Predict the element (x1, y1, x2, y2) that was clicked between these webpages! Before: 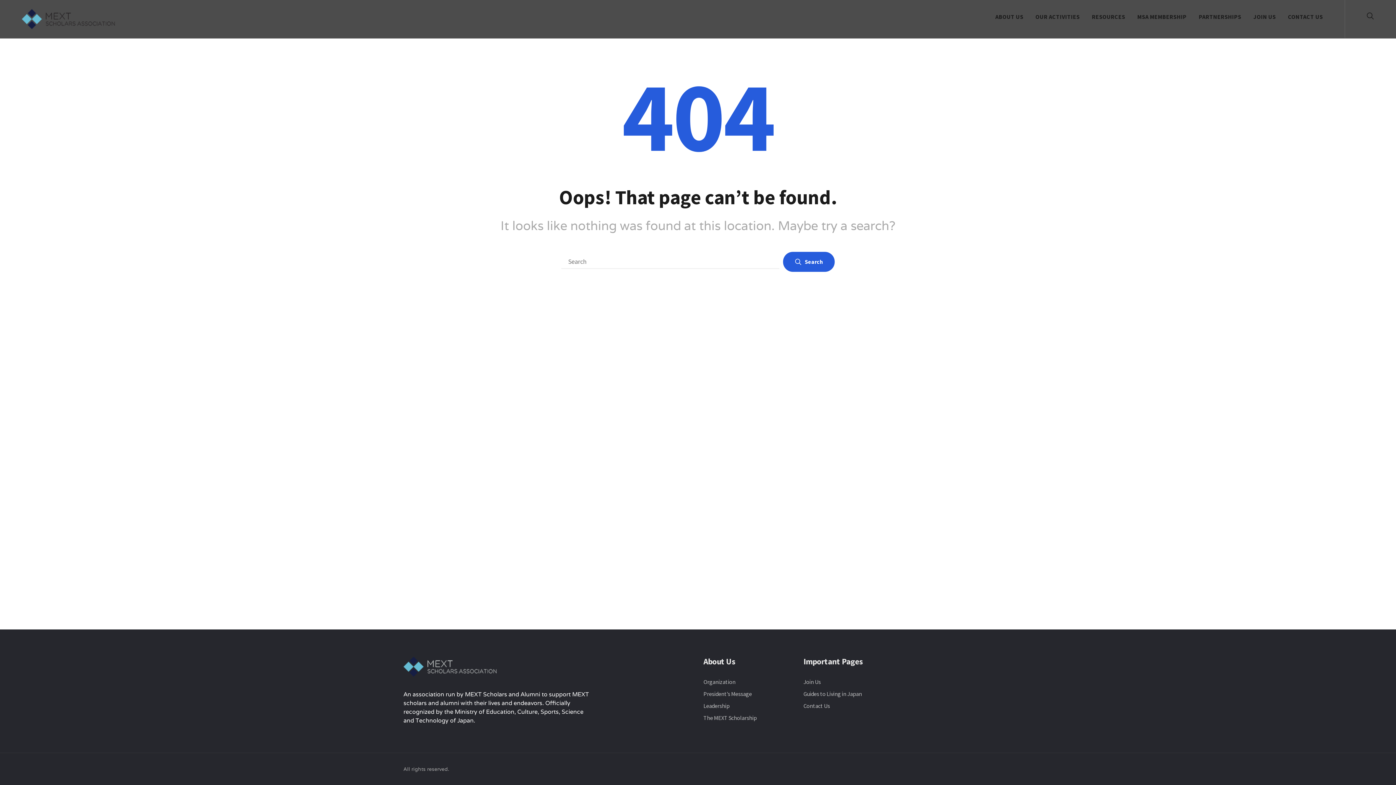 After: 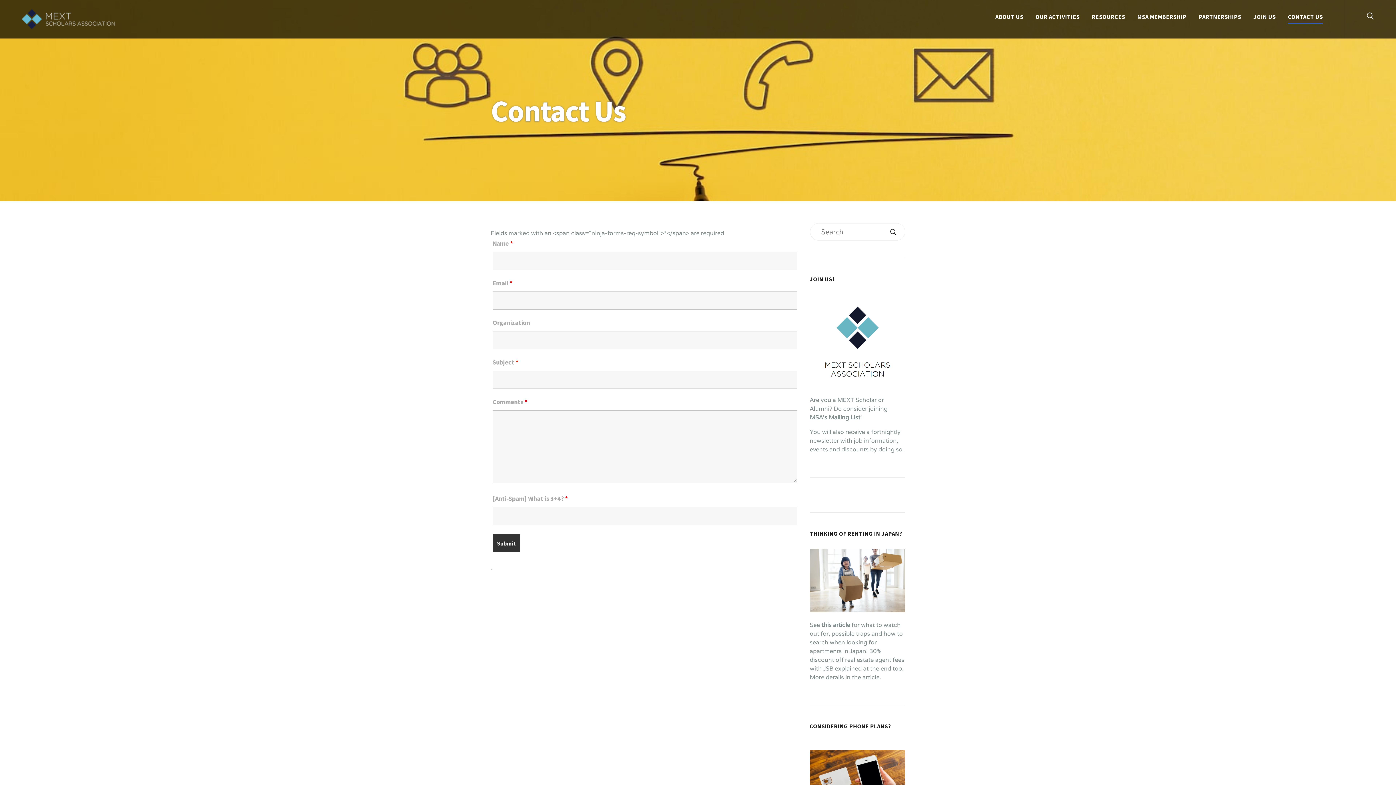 Action: bbox: (803, 702, 830, 709) label: Contact Us